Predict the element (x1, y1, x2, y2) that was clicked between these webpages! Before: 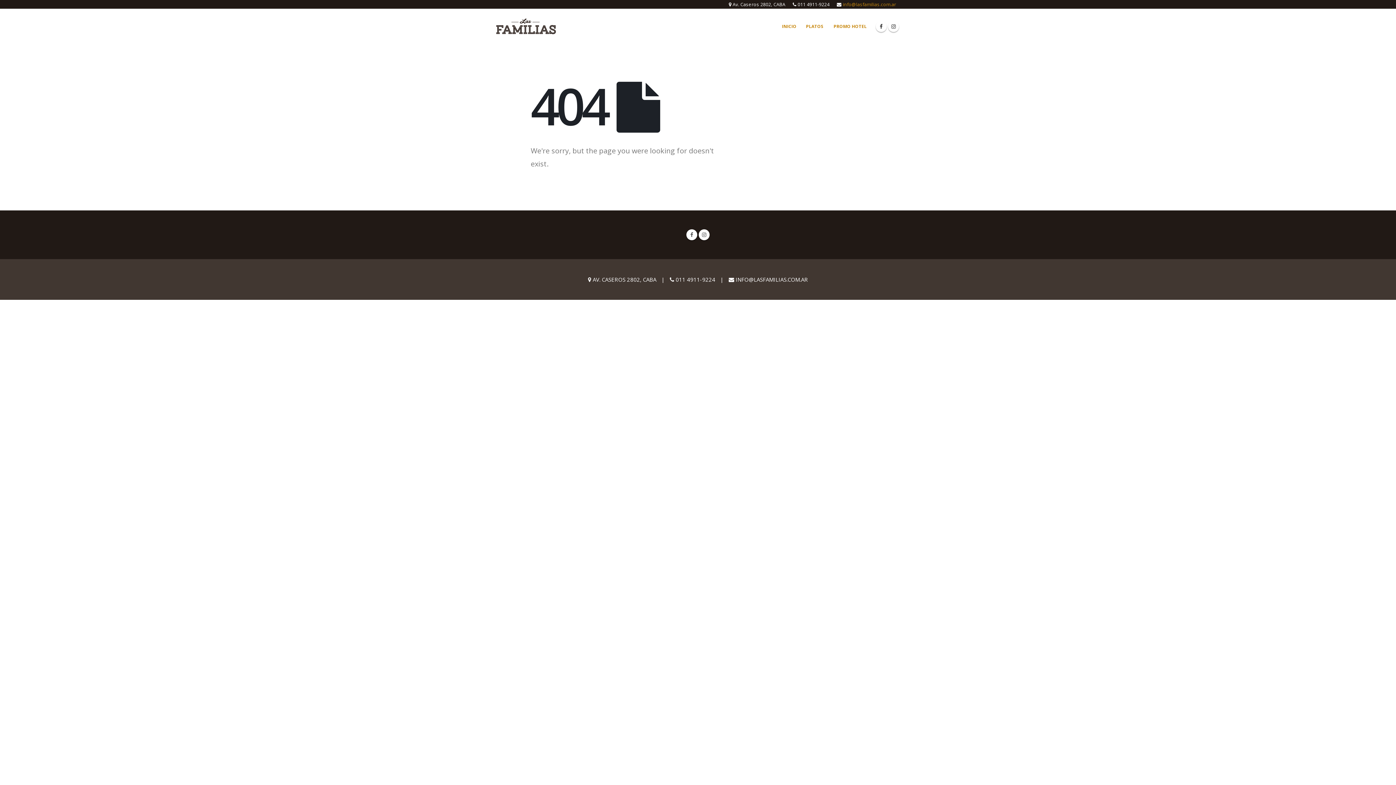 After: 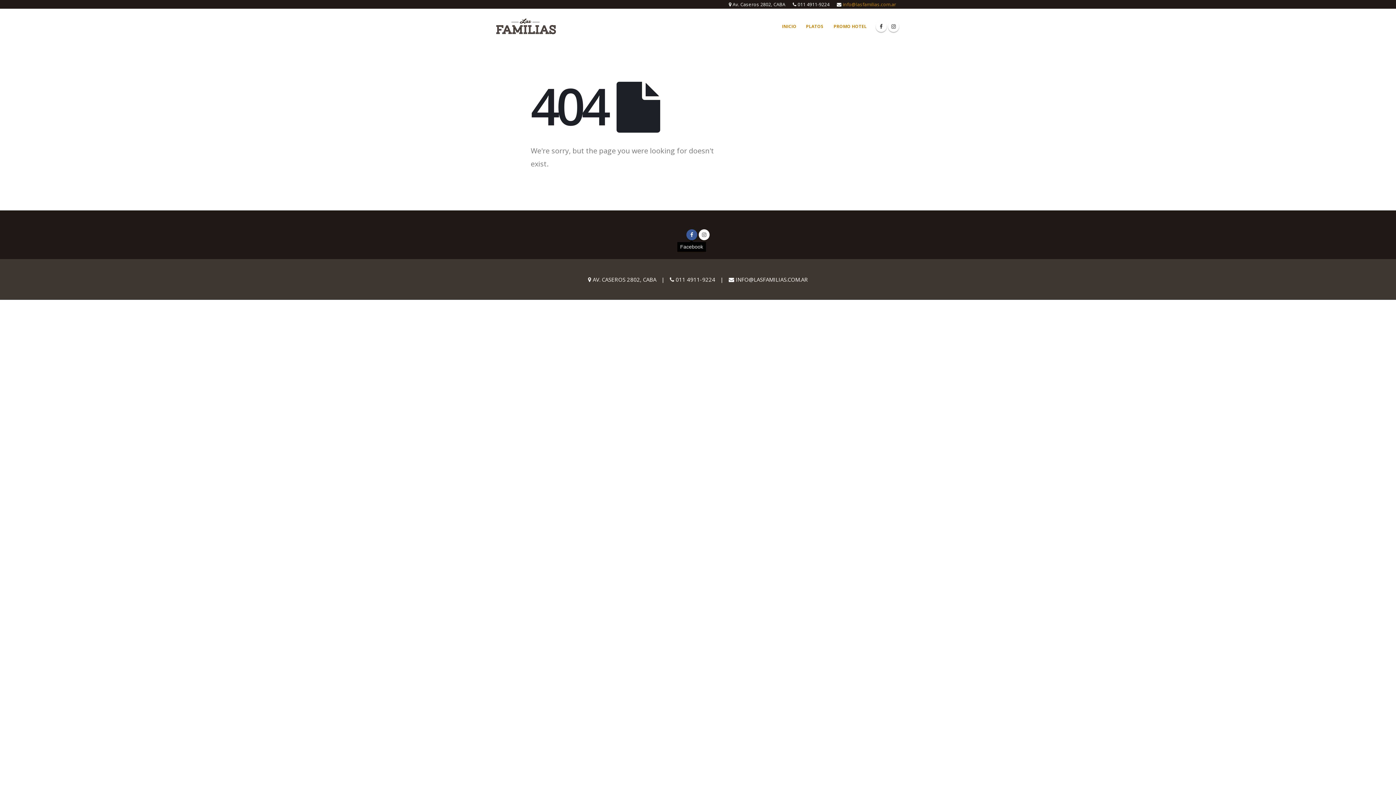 Action: label: Facebook bbox: (686, 229, 697, 240)